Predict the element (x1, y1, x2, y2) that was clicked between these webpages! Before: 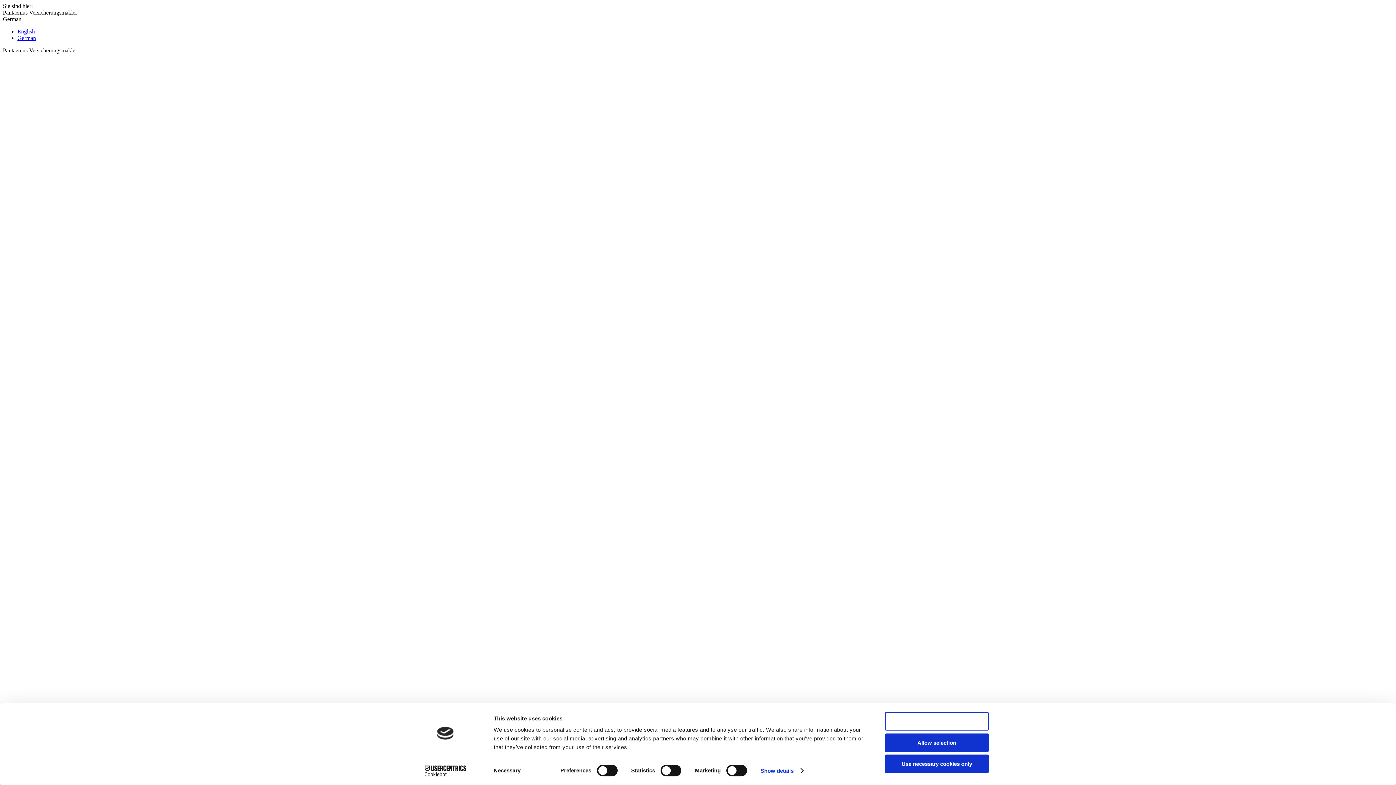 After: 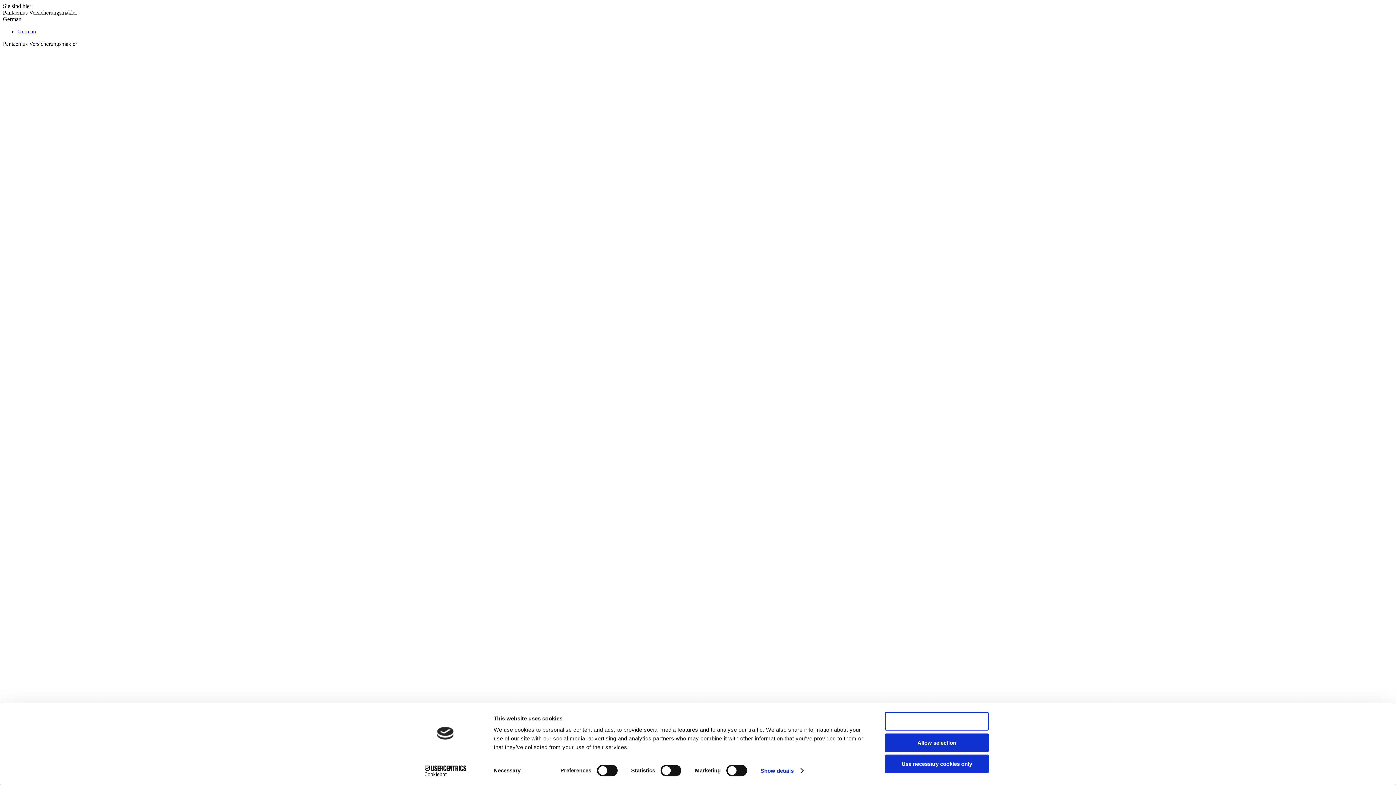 Action: bbox: (17, 34, 36, 41) label: German